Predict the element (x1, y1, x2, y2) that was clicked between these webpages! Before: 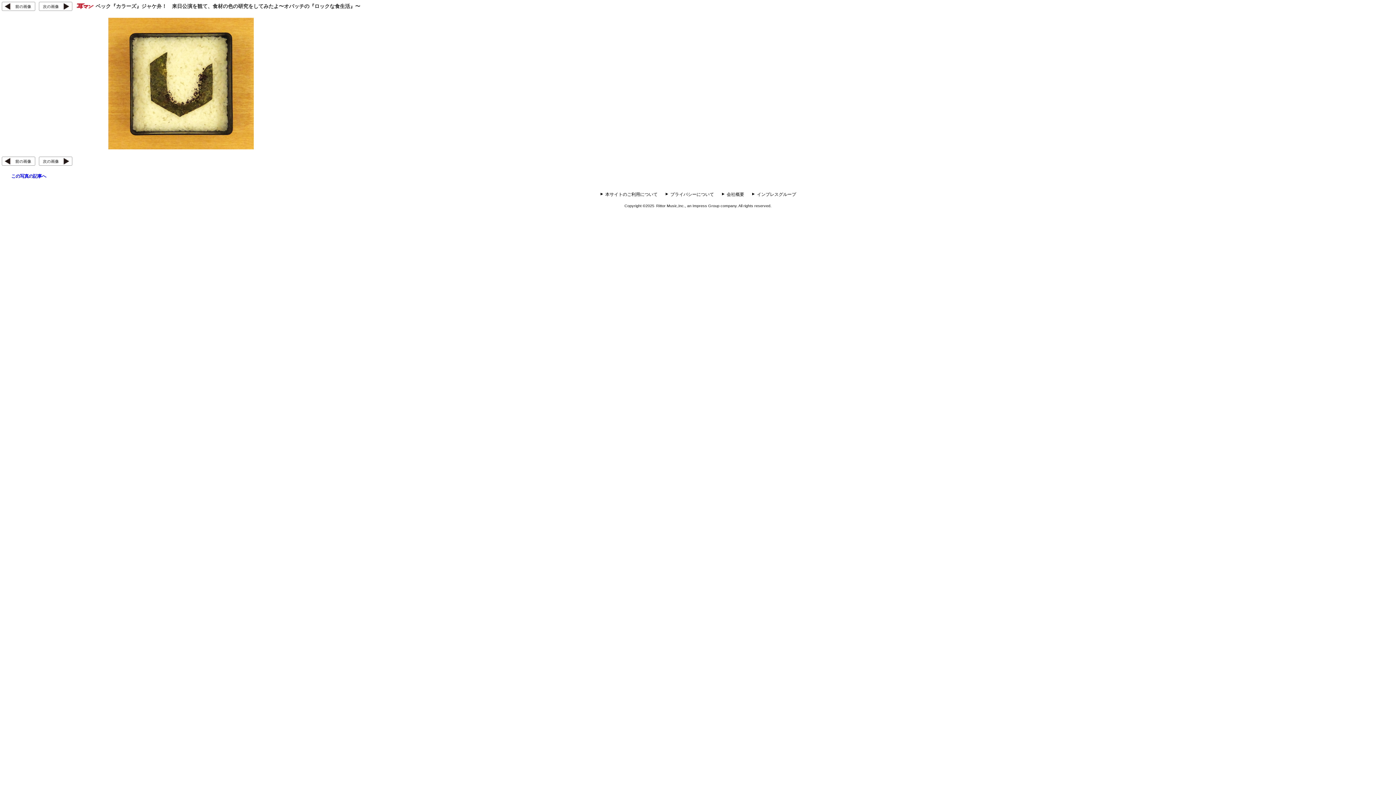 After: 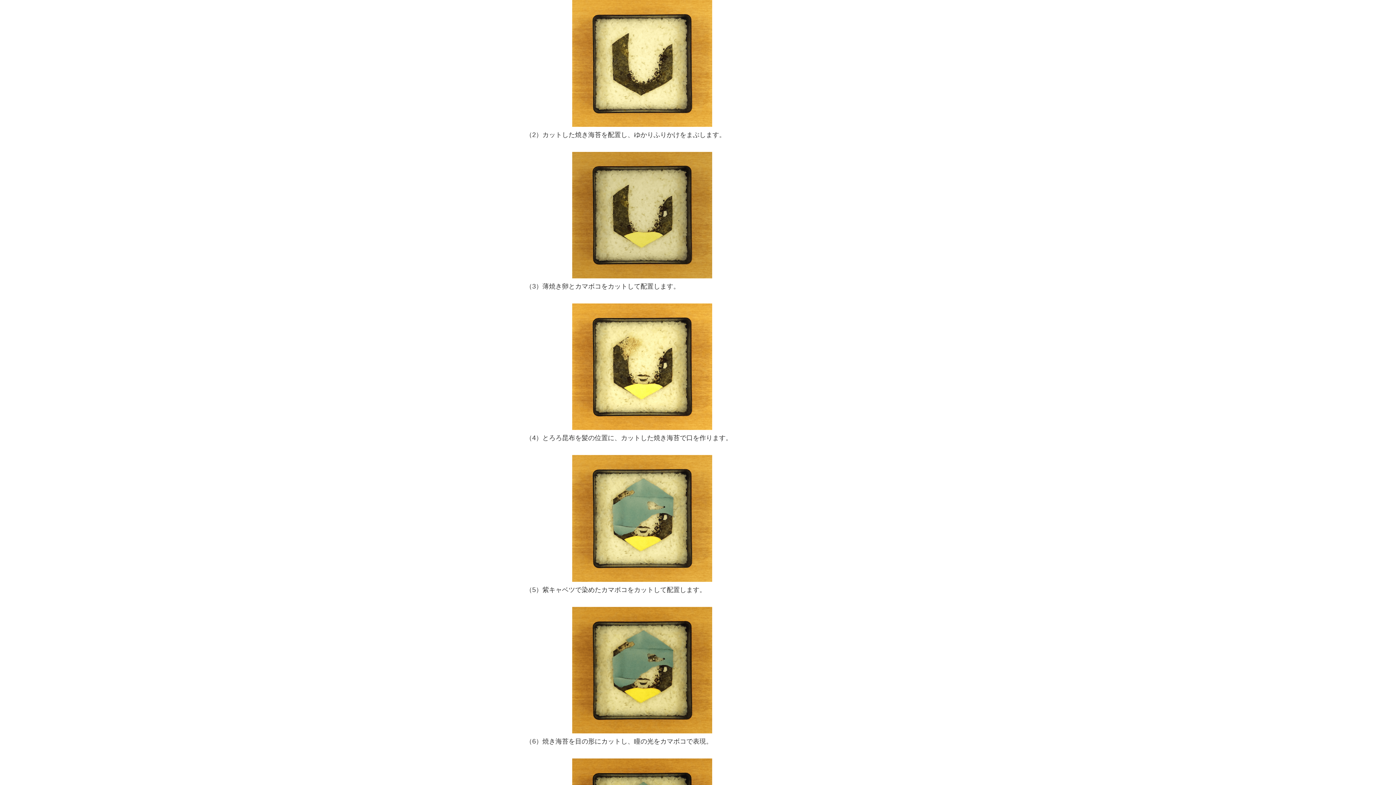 Action: bbox: (95, 3, 360, 9) label: ベック『カラーズ』ジャケ弁！　来日公演を観て、食材の色の研究をしてみたよ〜オバッチの『ロックな食生活』〜